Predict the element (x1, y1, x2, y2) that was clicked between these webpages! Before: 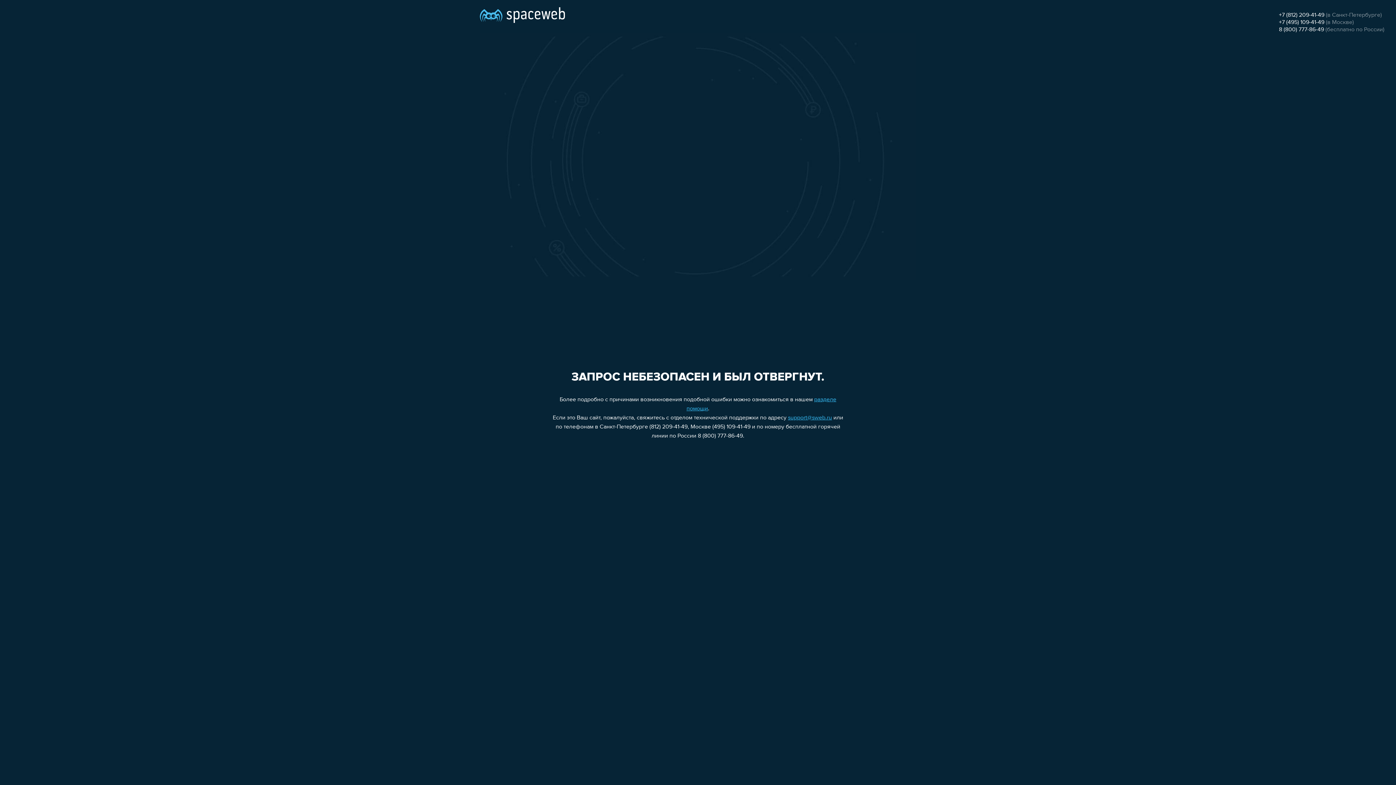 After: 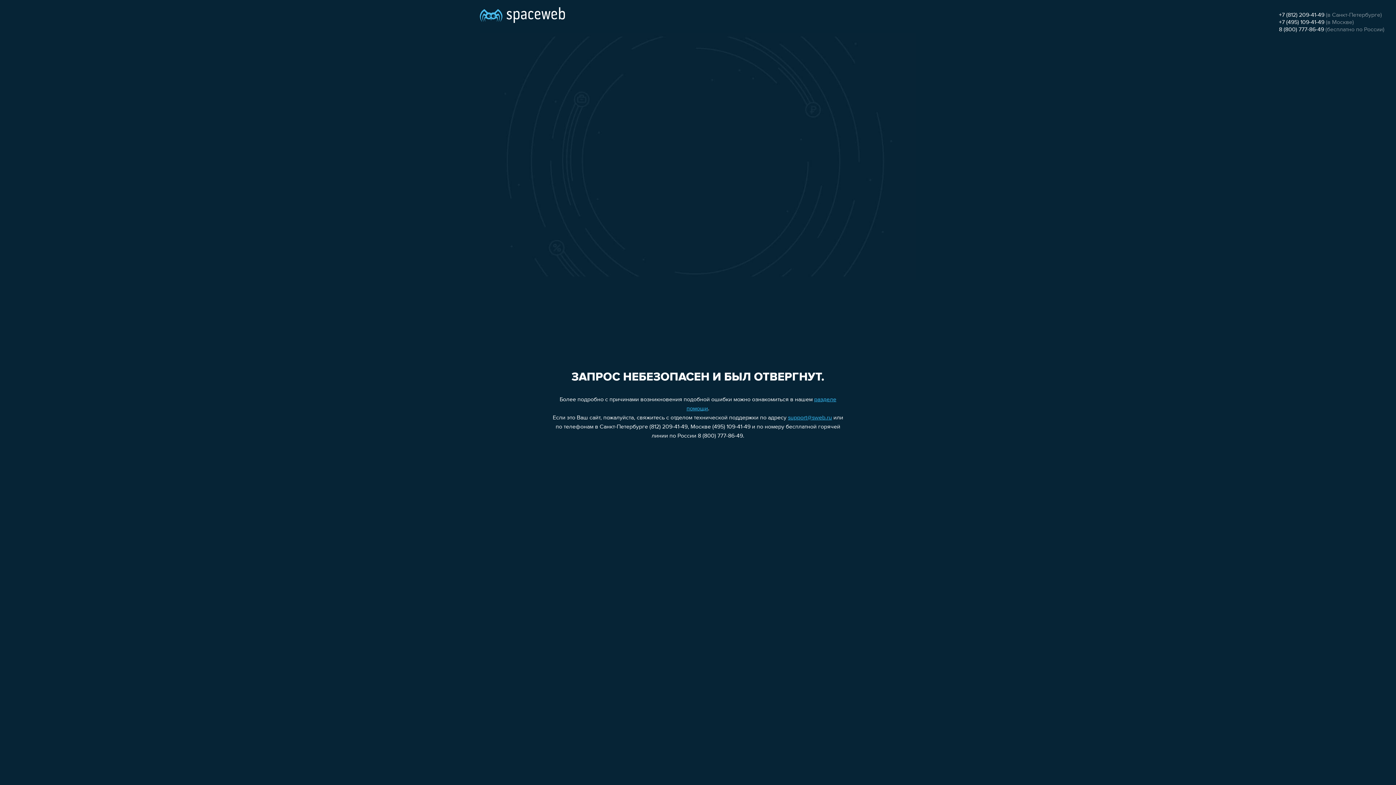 Action: label: +7 (812) 209-41-49 bbox: (1279, 12, 1324, 18)